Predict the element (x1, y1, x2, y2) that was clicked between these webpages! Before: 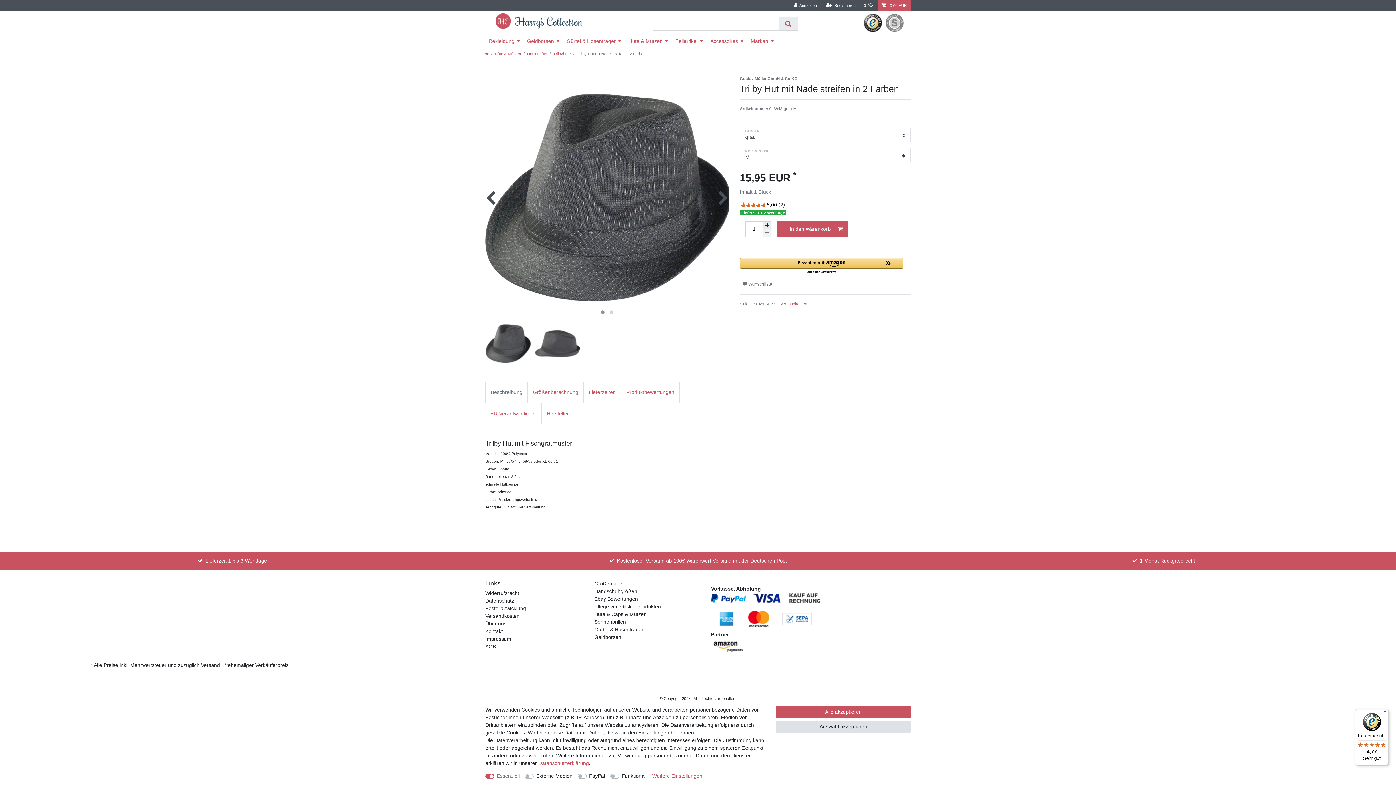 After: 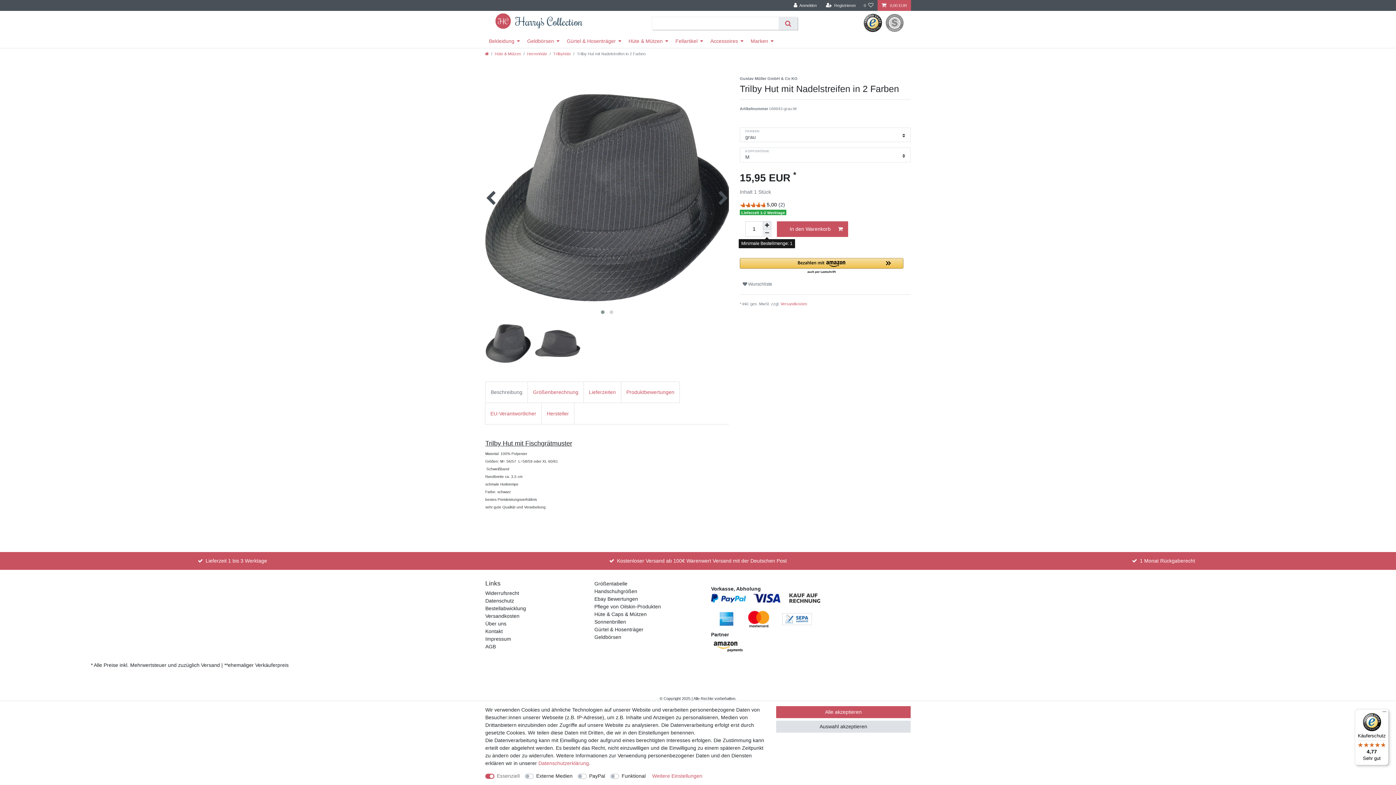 Action: label: Menge verringern bbox: (762, 229, 771, 237)